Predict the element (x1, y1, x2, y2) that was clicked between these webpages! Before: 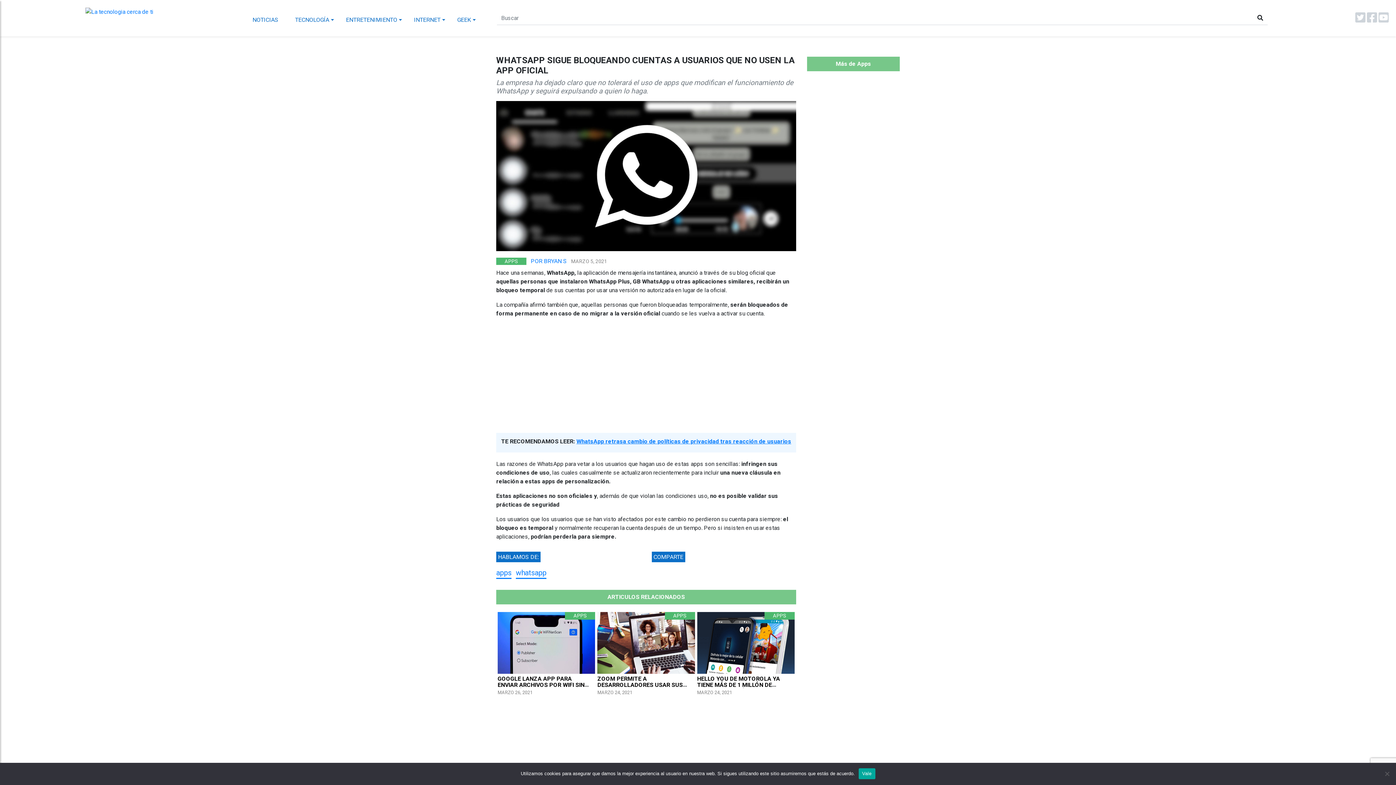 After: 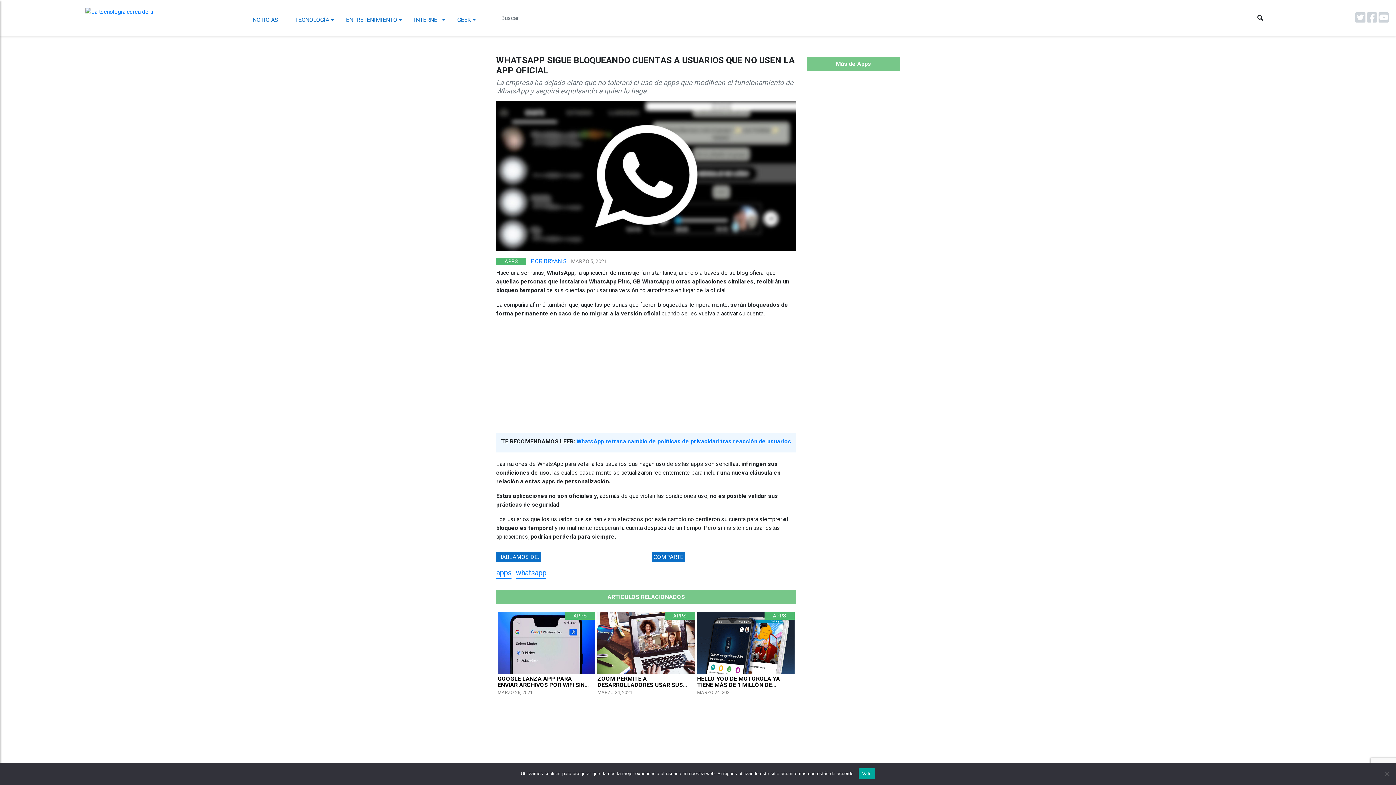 Action: bbox: (496, 172, 796, 179)